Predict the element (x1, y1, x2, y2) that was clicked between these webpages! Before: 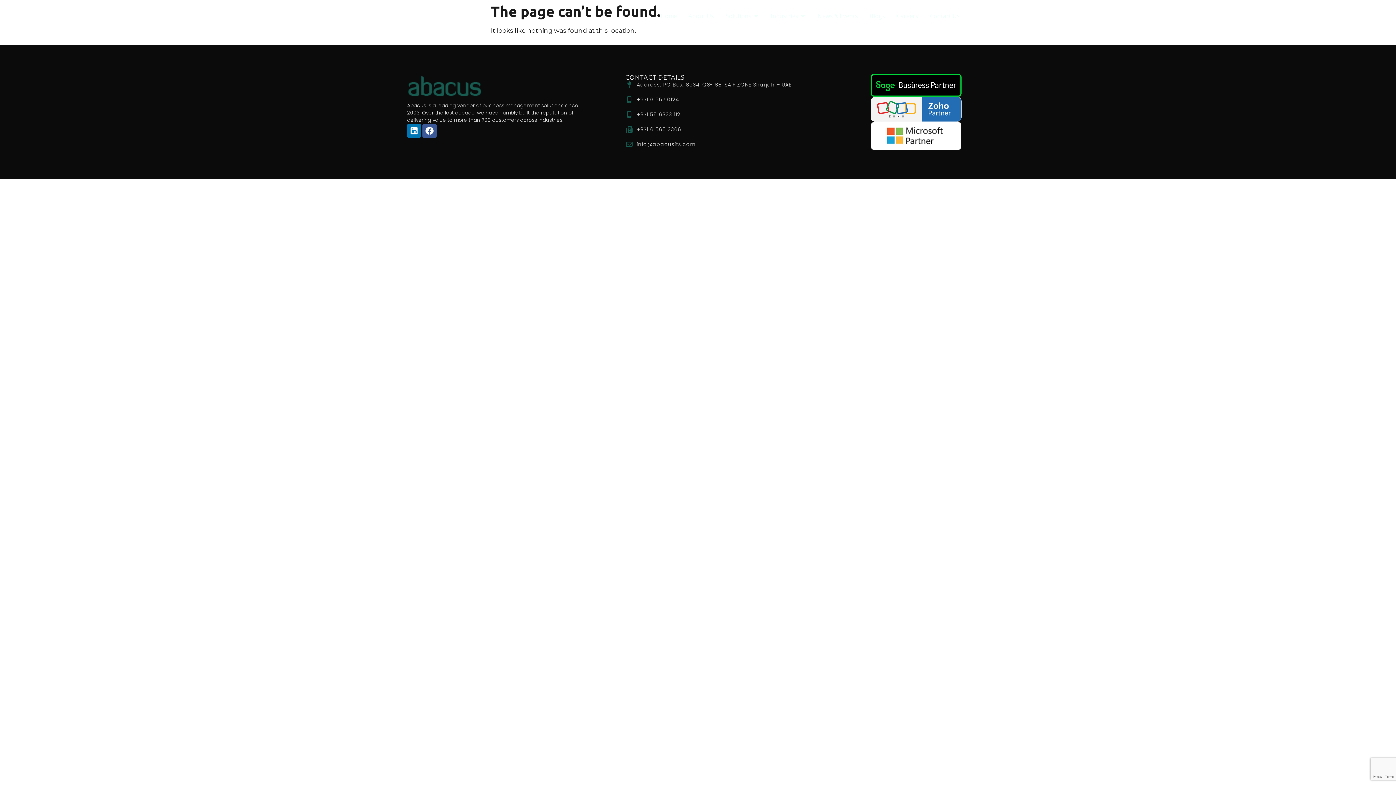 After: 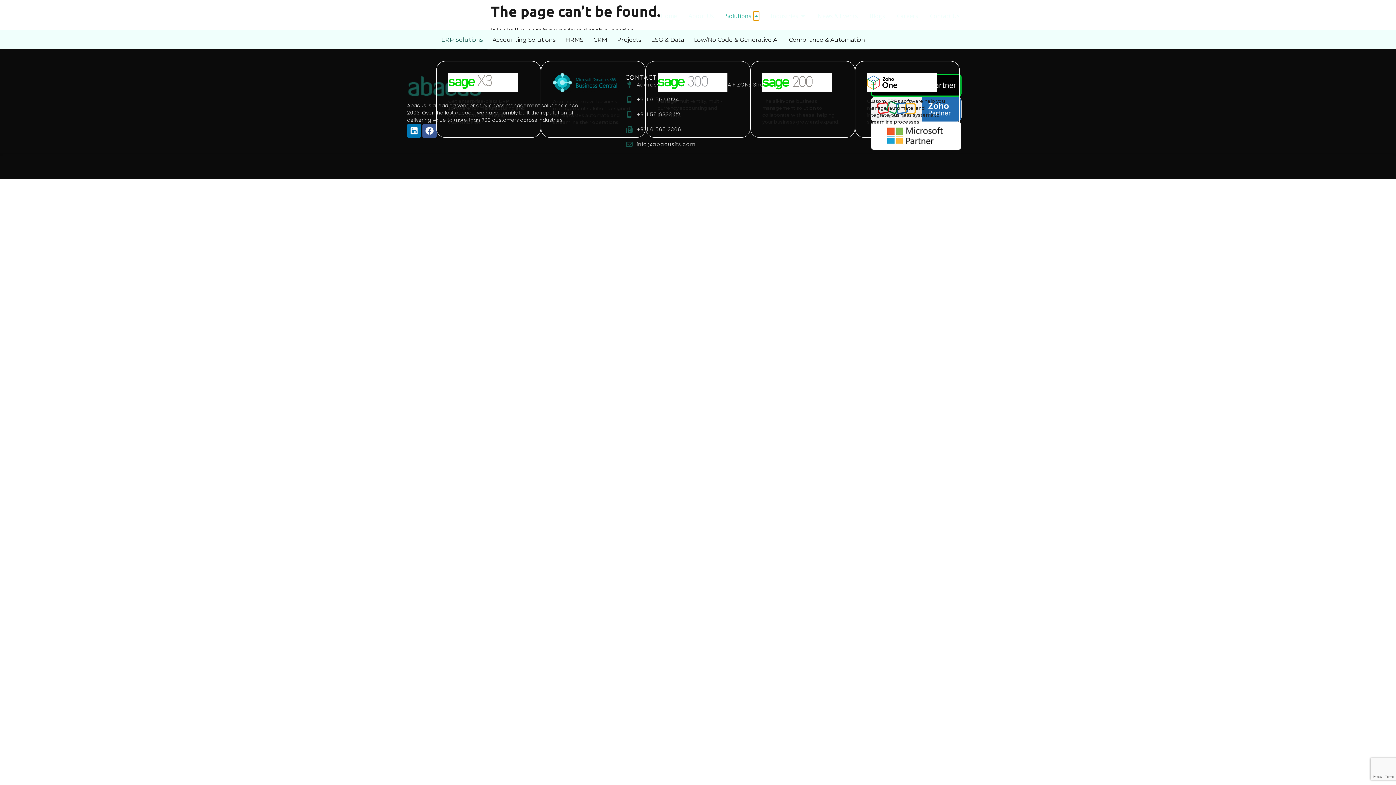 Action: label: Open Solutions bbox: (753, 11, 759, 20)